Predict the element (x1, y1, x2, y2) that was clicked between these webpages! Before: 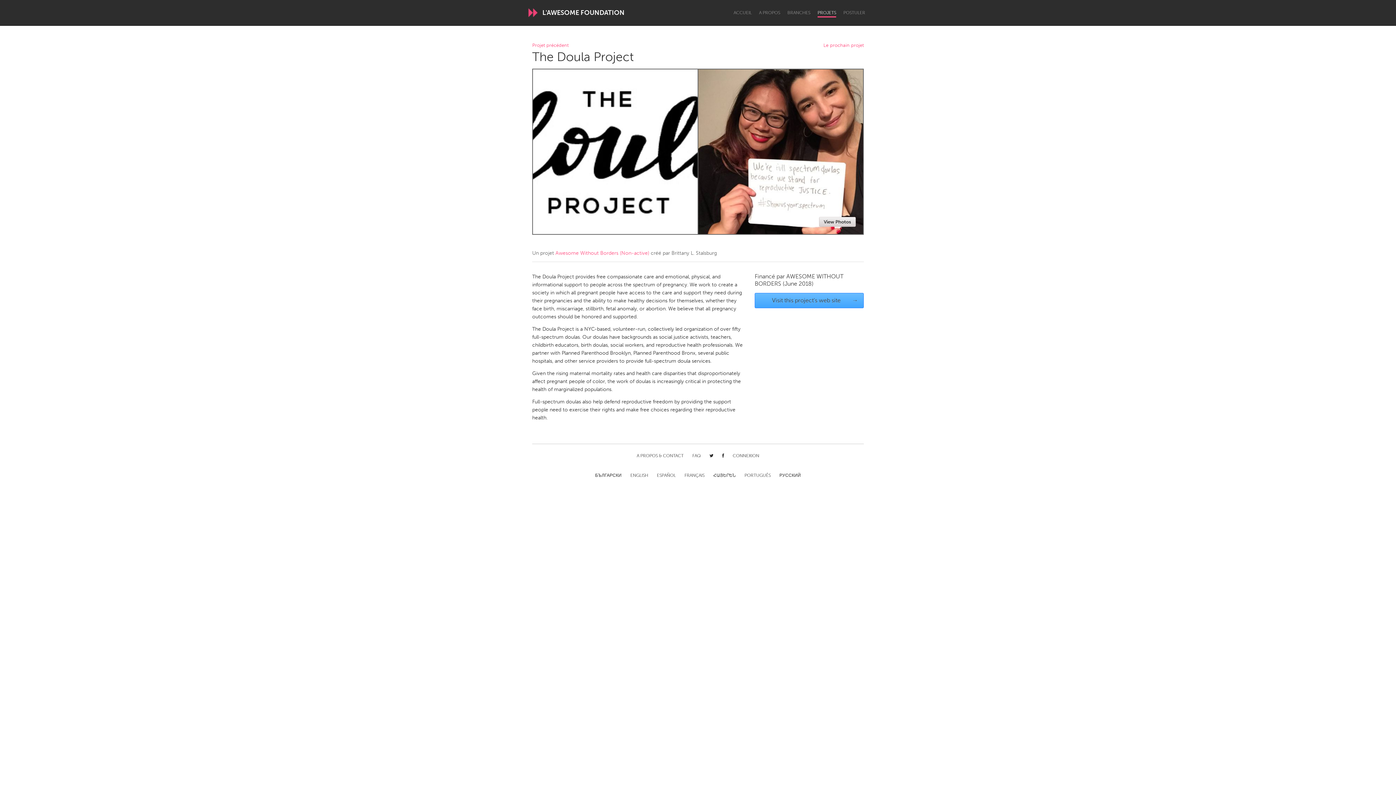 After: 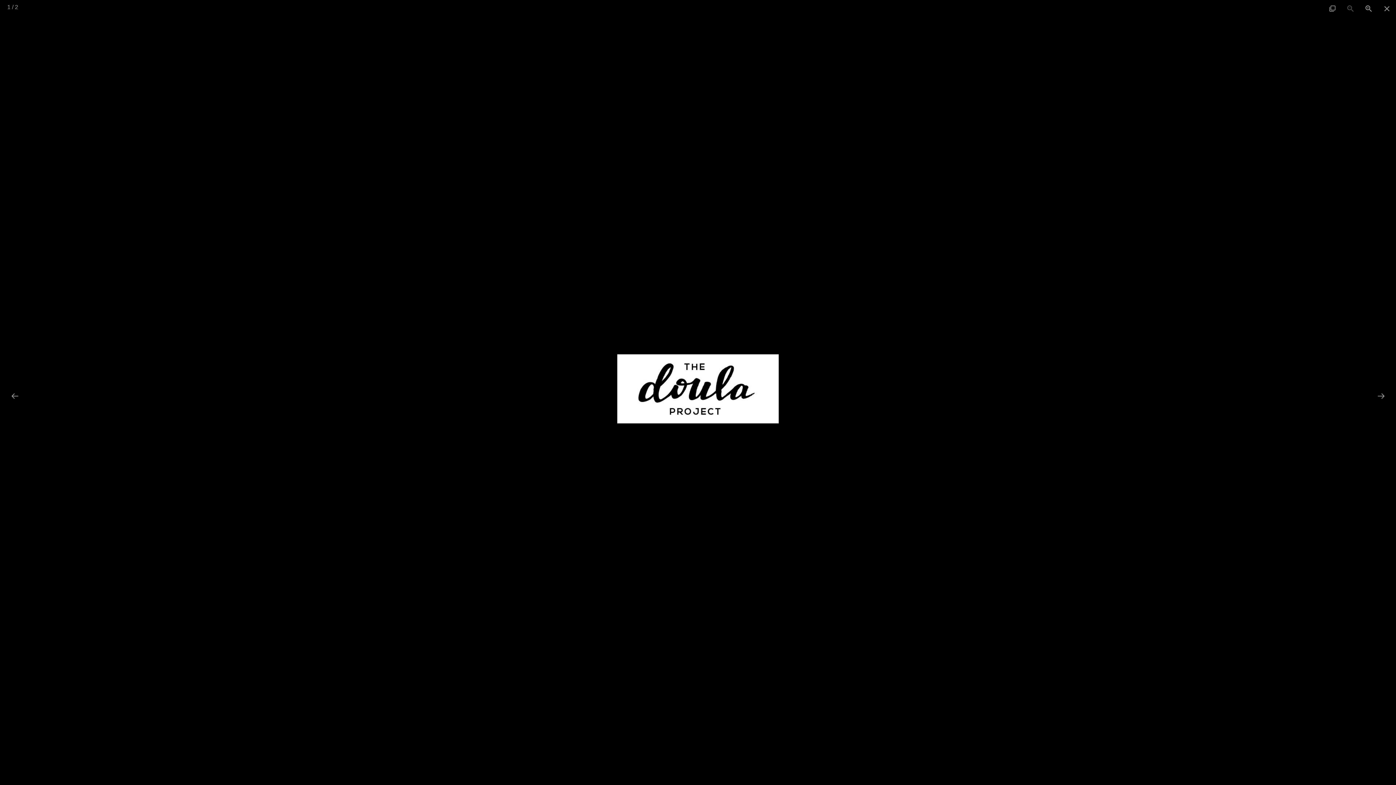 Action: label: View Photos bbox: (819, 217, 856, 226)